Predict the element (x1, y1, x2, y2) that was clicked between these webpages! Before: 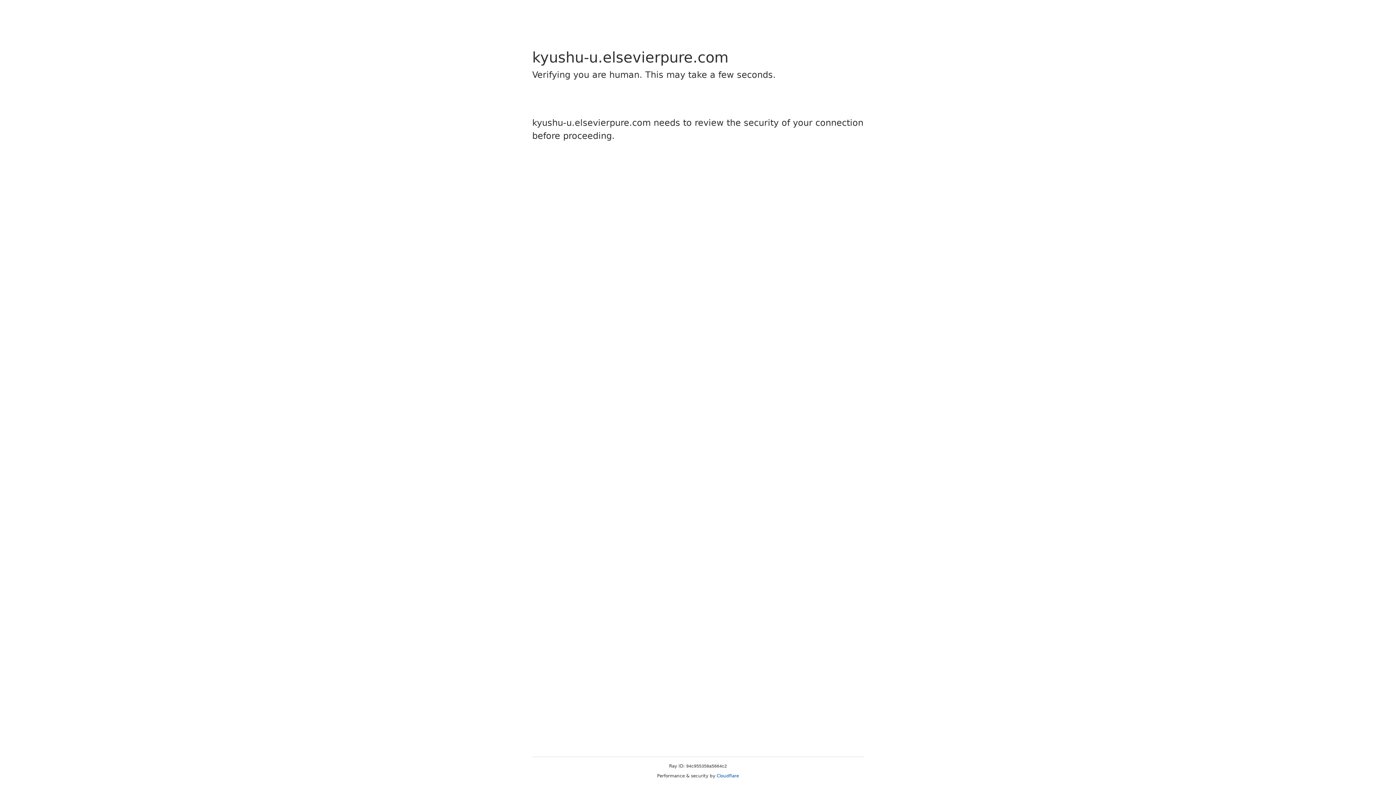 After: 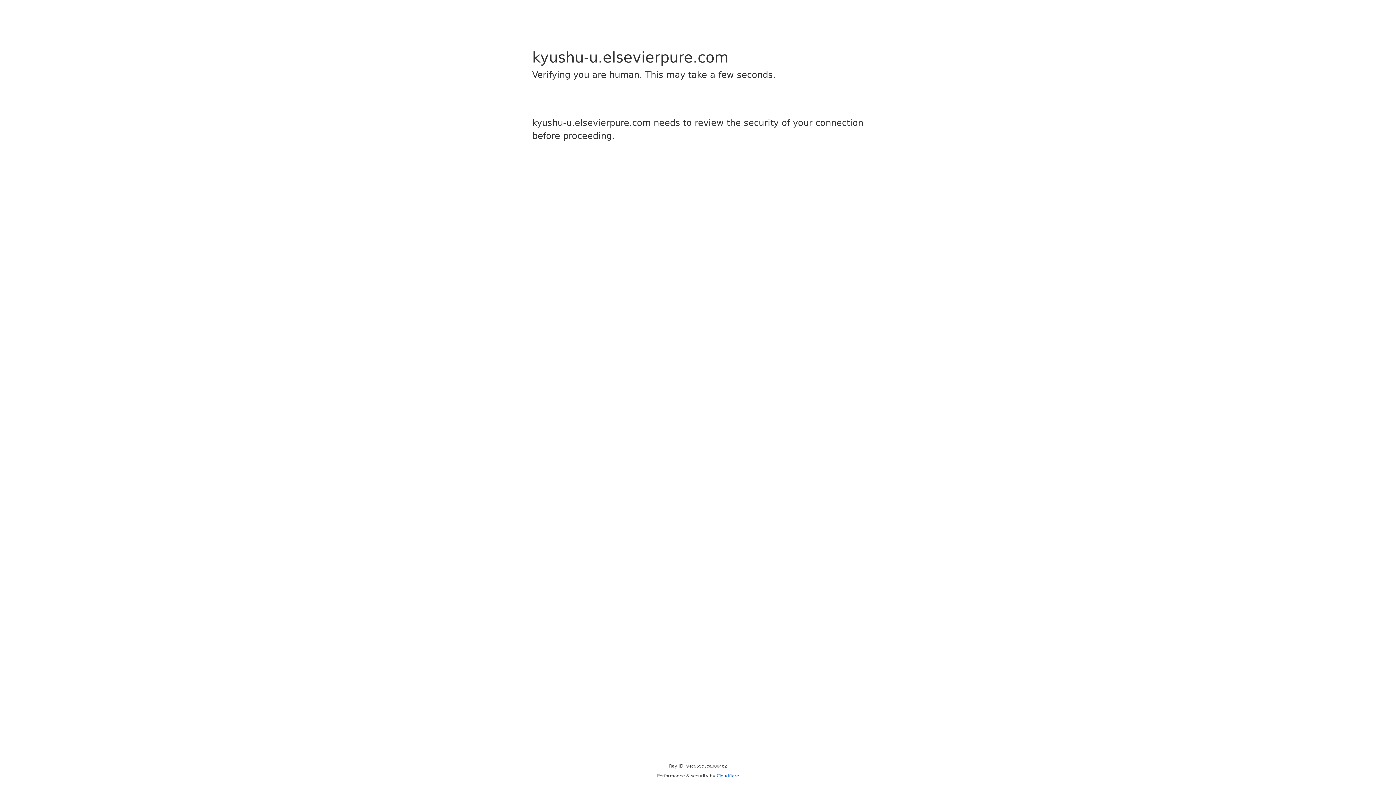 Action: label: Cloudflare bbox: (716, 773, 739, 778)